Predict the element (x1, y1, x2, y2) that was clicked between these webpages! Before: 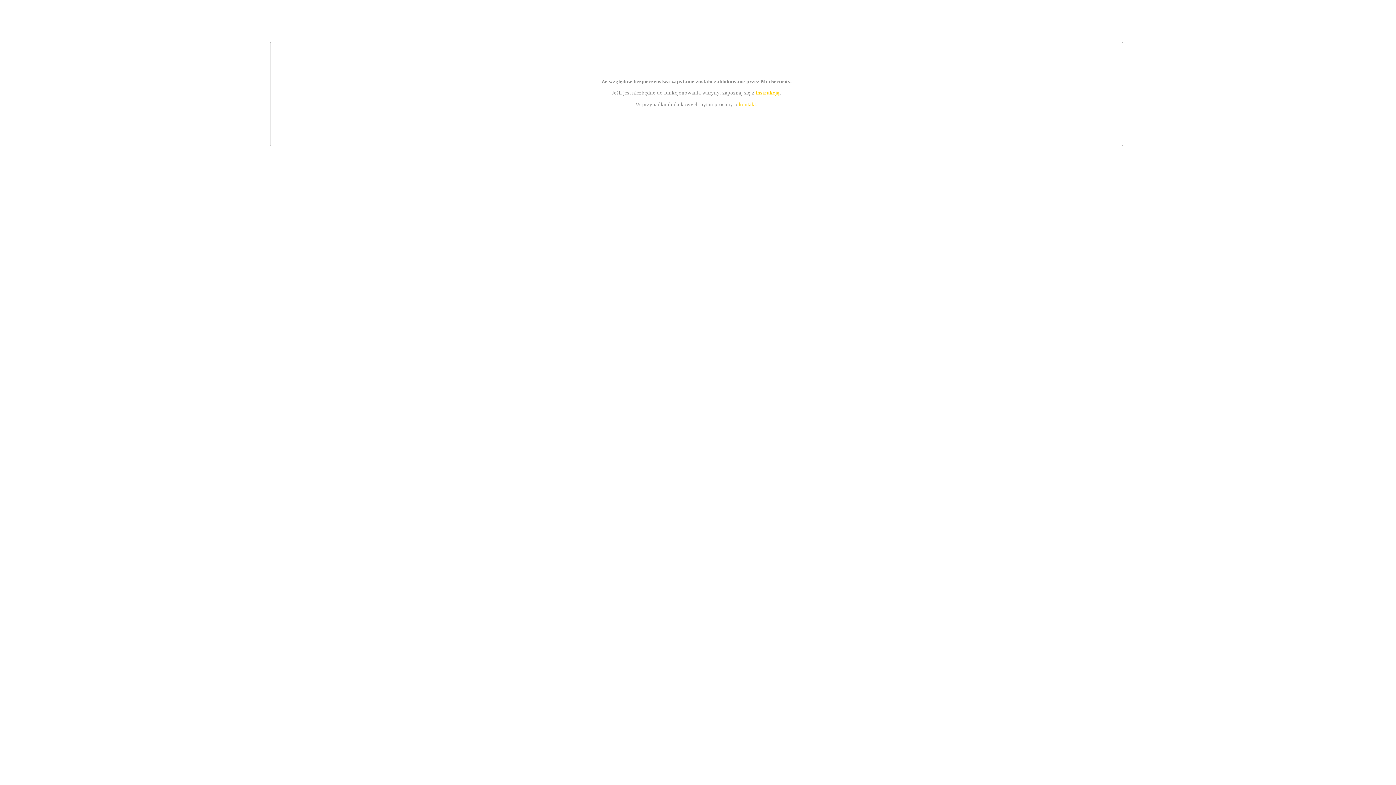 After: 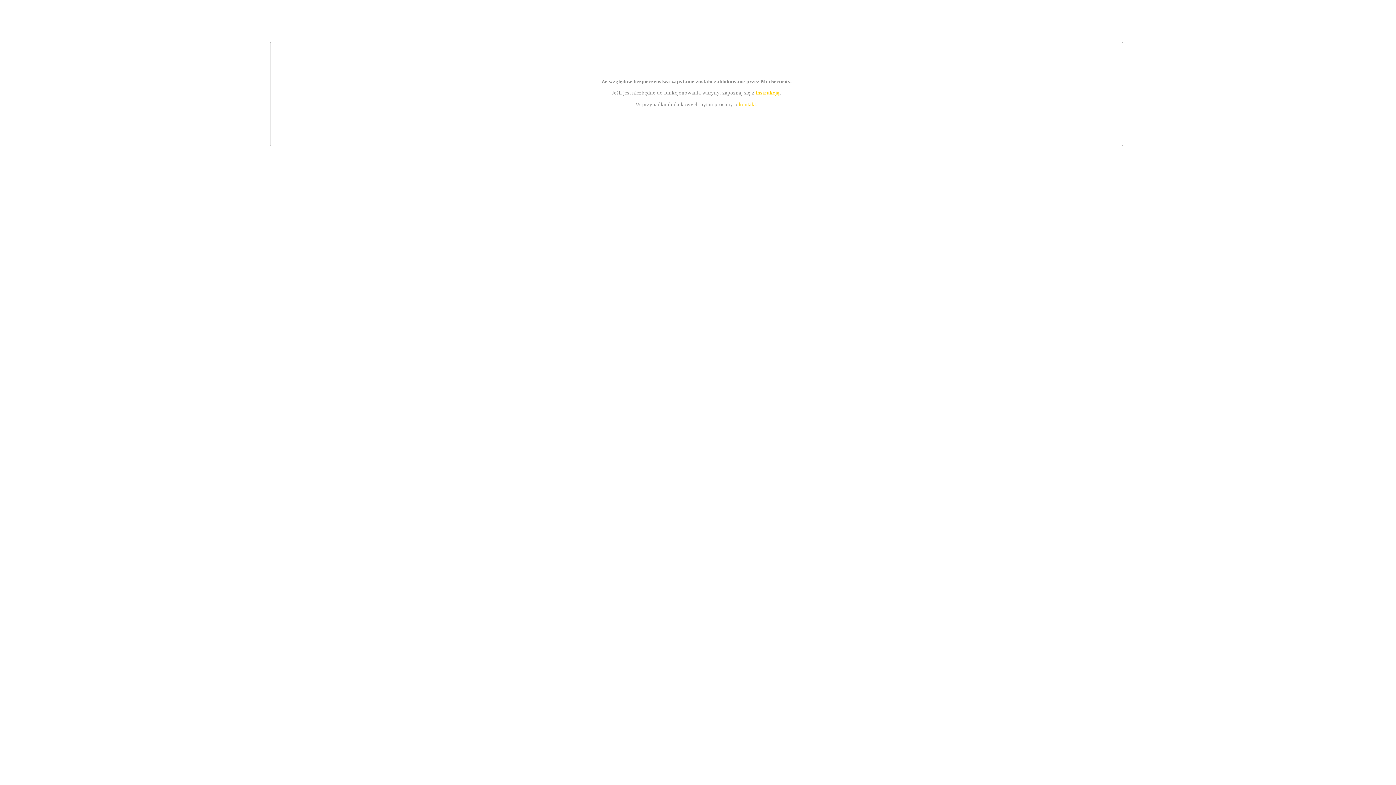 Action: label: instrukcją bbox: (755, 89, 779, 95)